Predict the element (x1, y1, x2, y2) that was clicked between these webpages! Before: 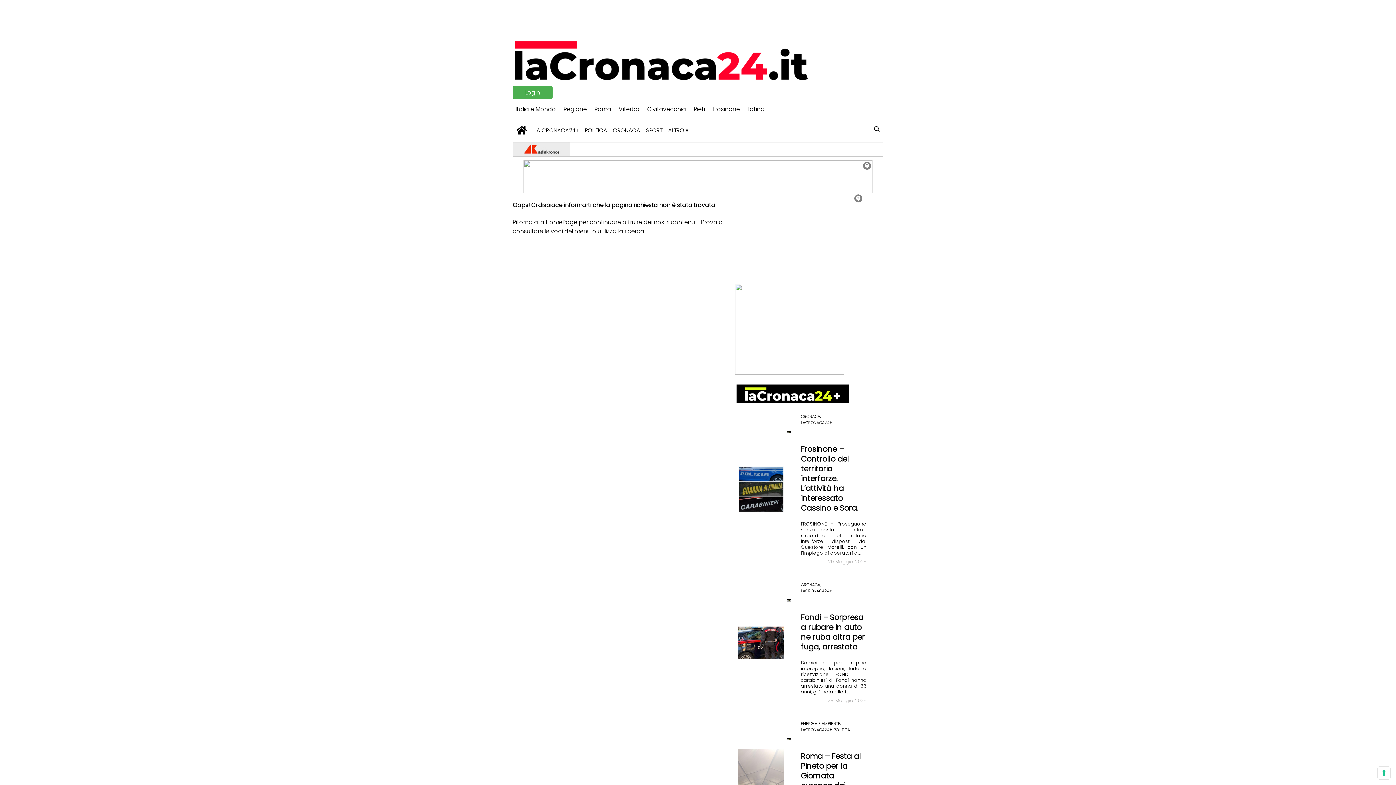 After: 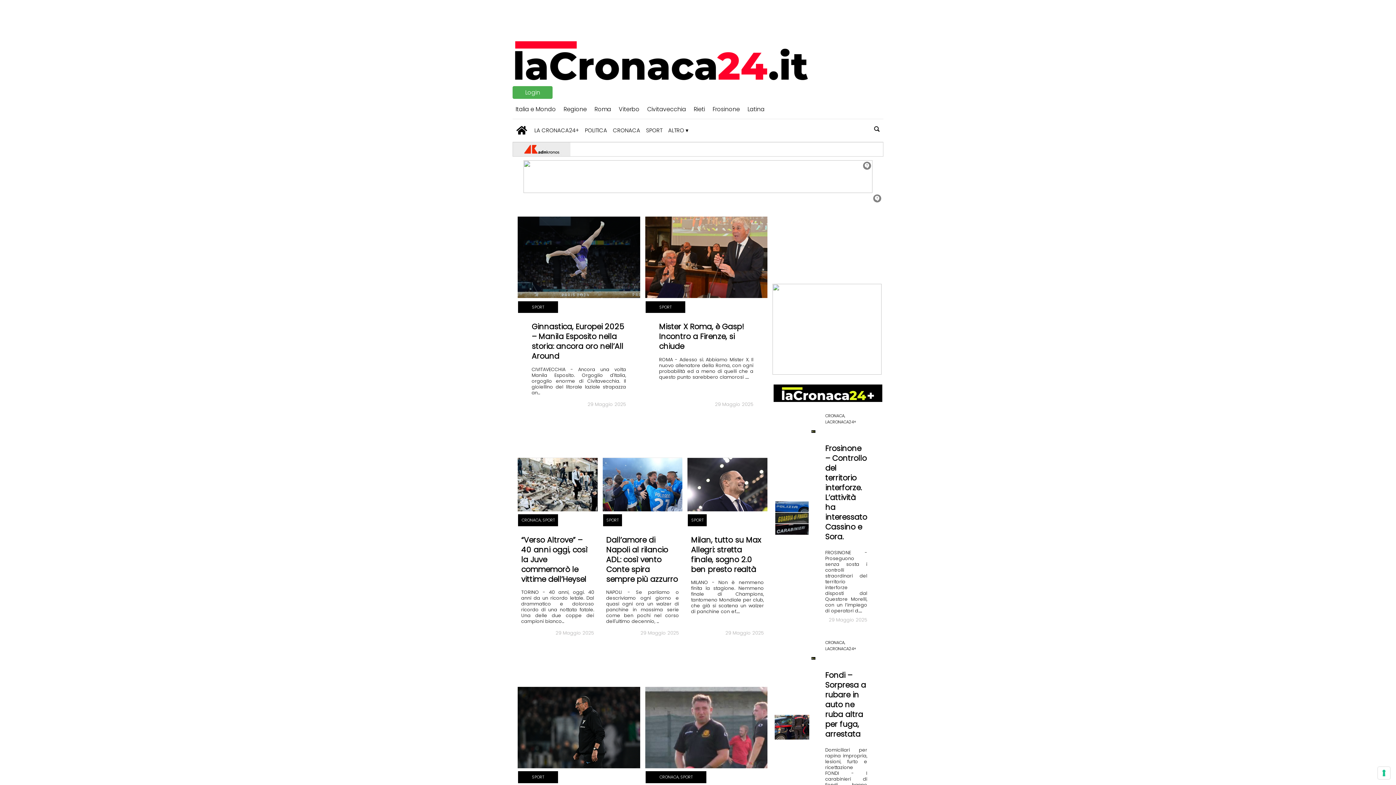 Action: label: SPORT bbox: (643, 124, 665, 136)